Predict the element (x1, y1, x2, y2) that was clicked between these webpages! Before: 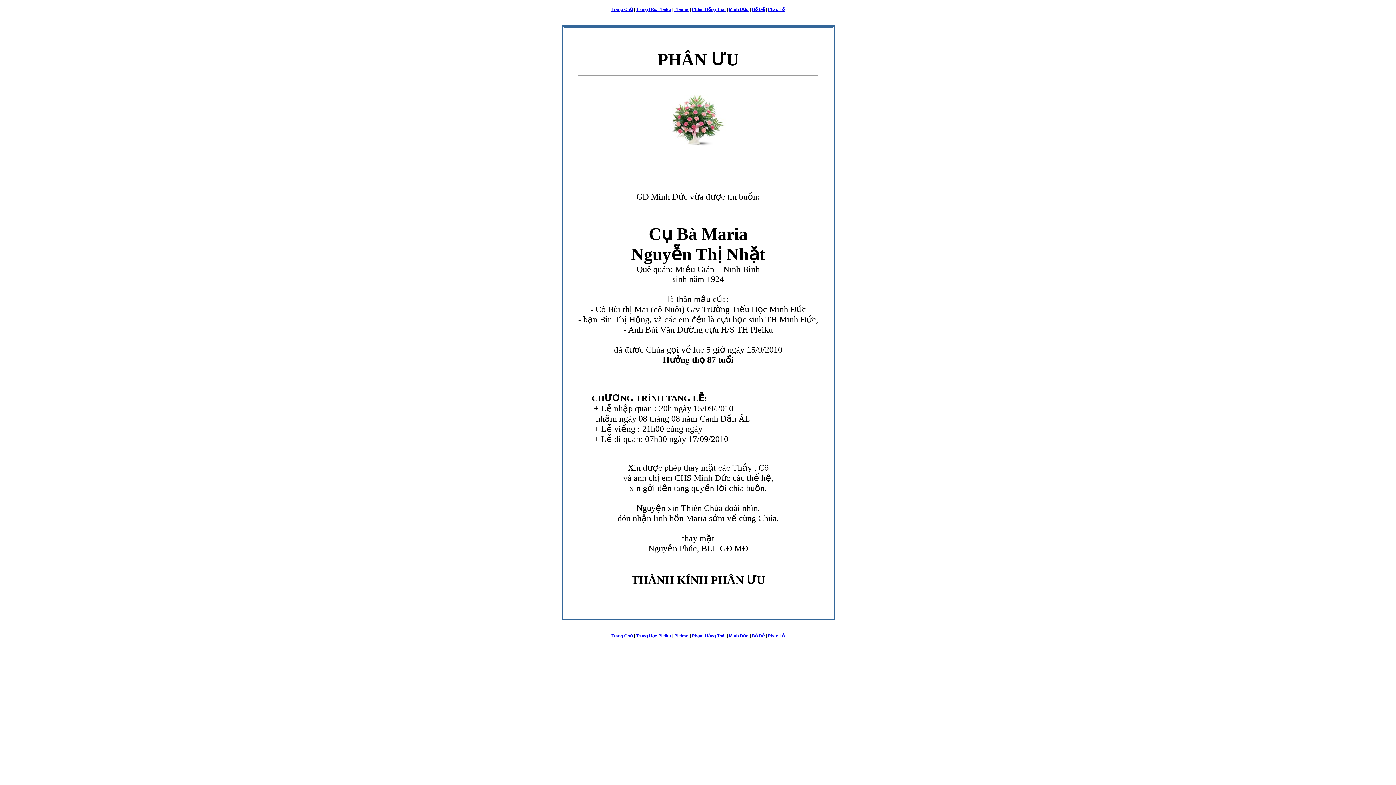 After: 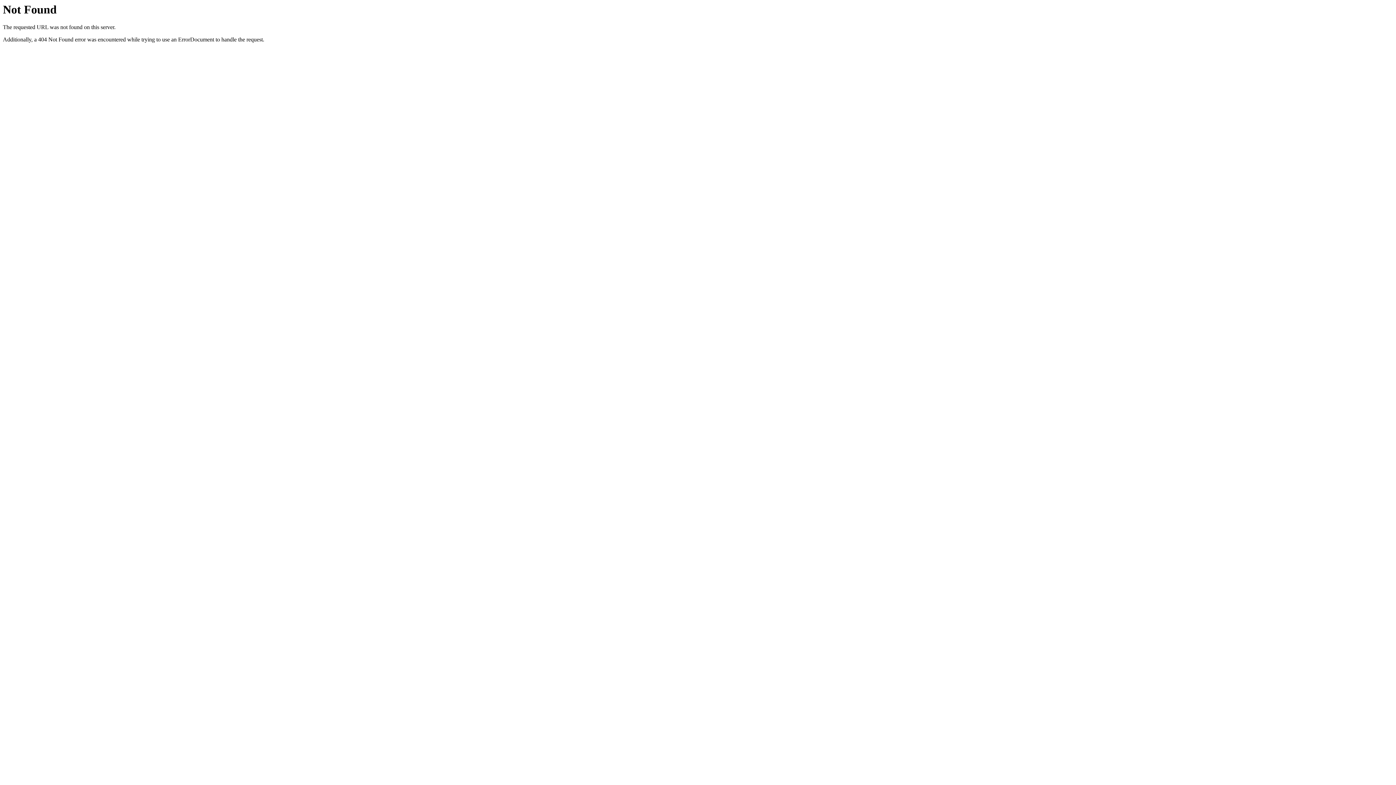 Action: label: Phao Lồ bbox: (768, 6, 784, 12)